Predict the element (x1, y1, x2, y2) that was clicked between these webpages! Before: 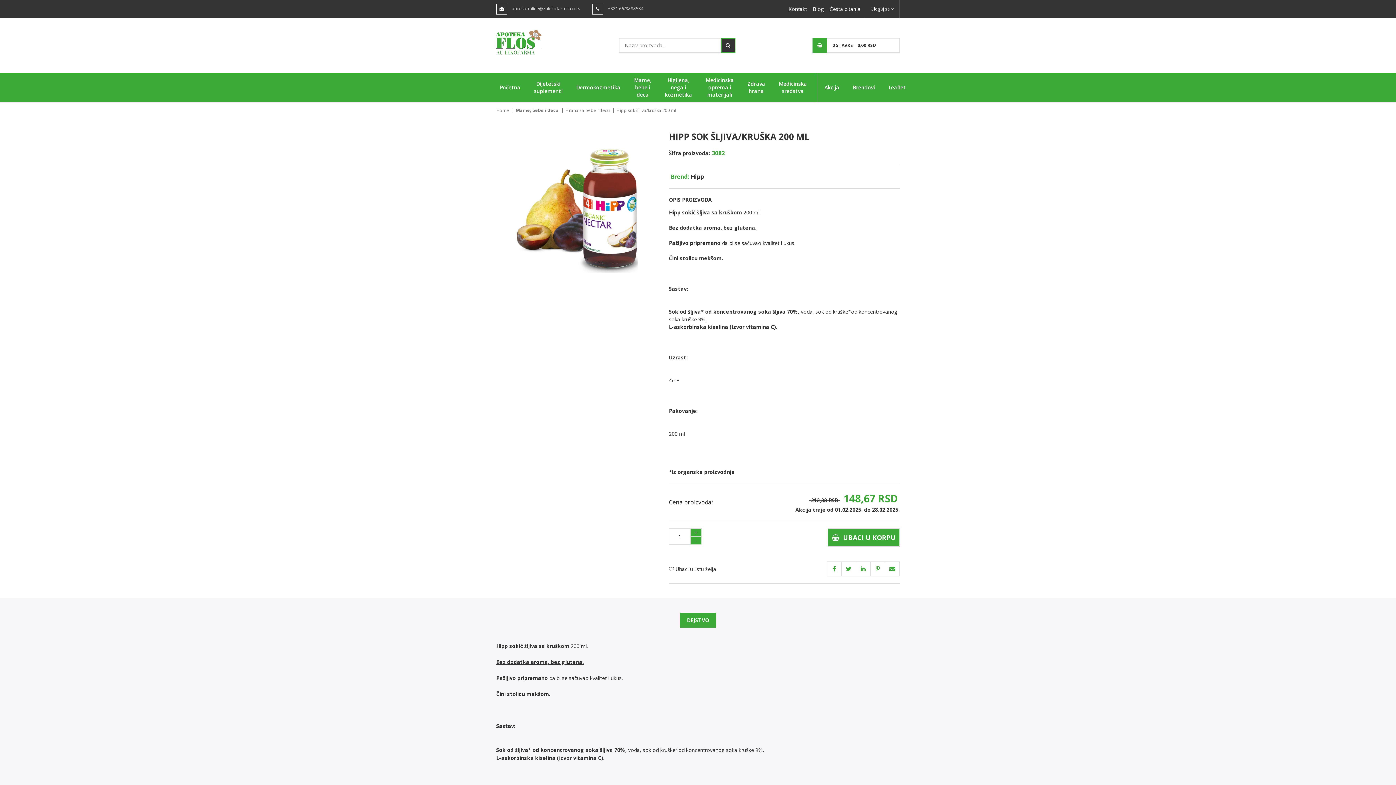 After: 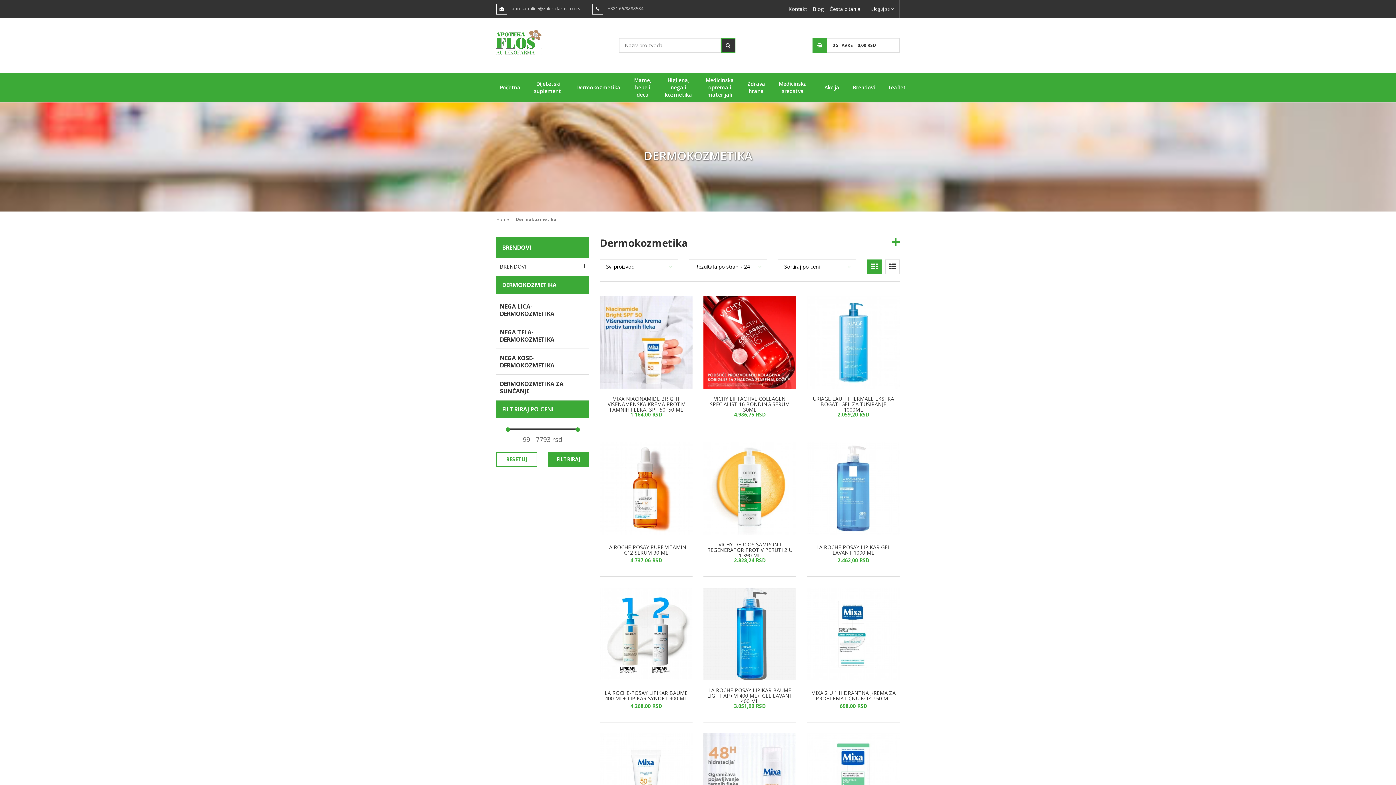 Action: label: Dermokozmetika bbox: (572, 73, 626, 102)